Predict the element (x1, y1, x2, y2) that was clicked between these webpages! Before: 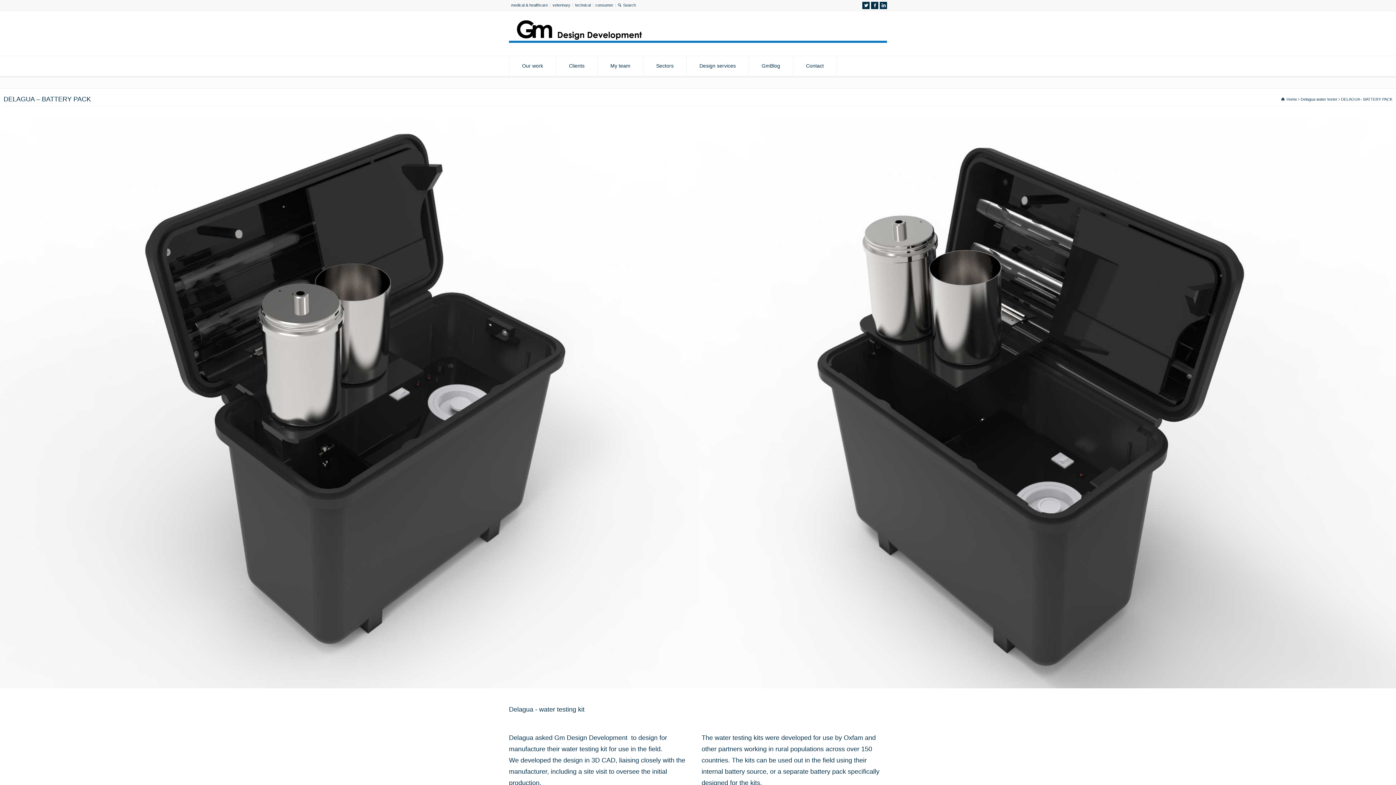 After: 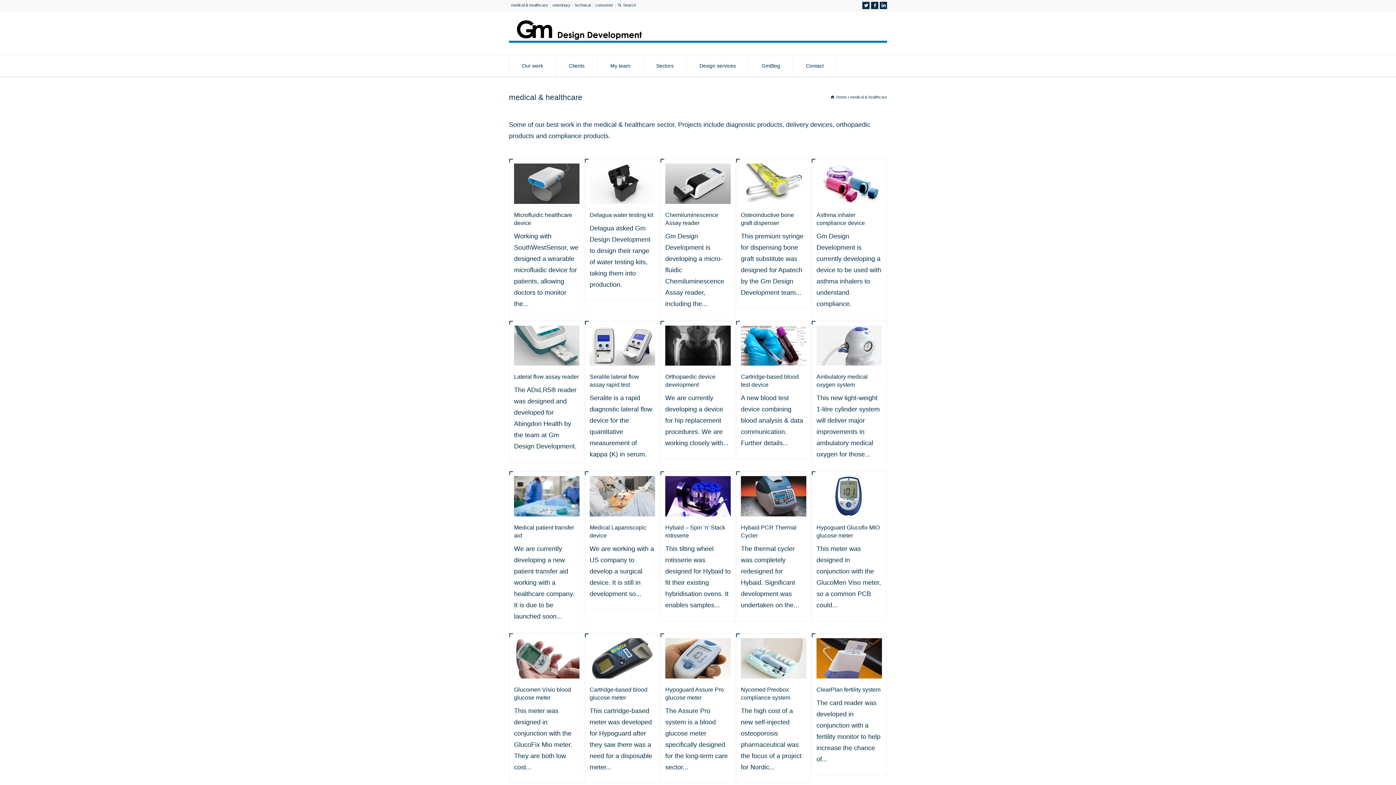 Action: label: medical & healthcare bbox: (511, 2, 548, 7)